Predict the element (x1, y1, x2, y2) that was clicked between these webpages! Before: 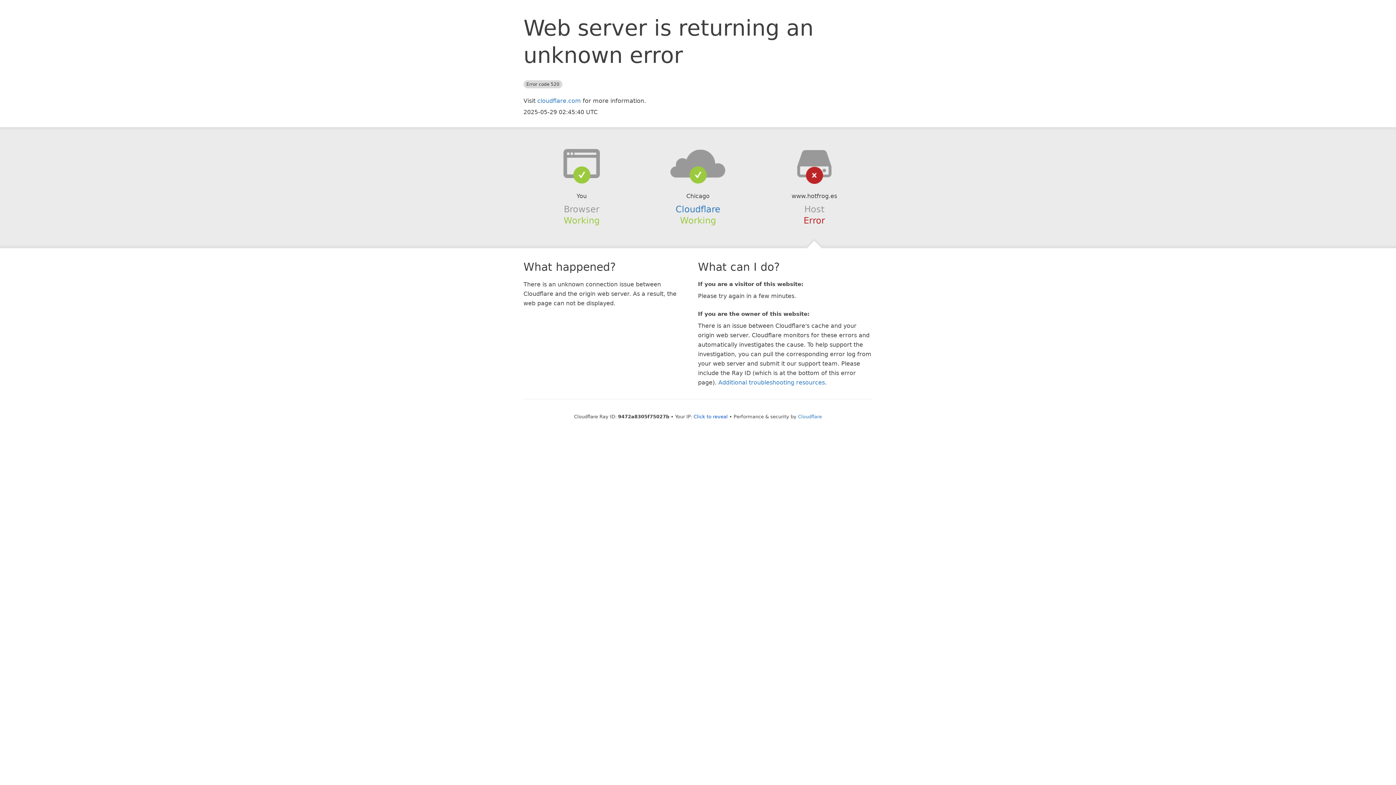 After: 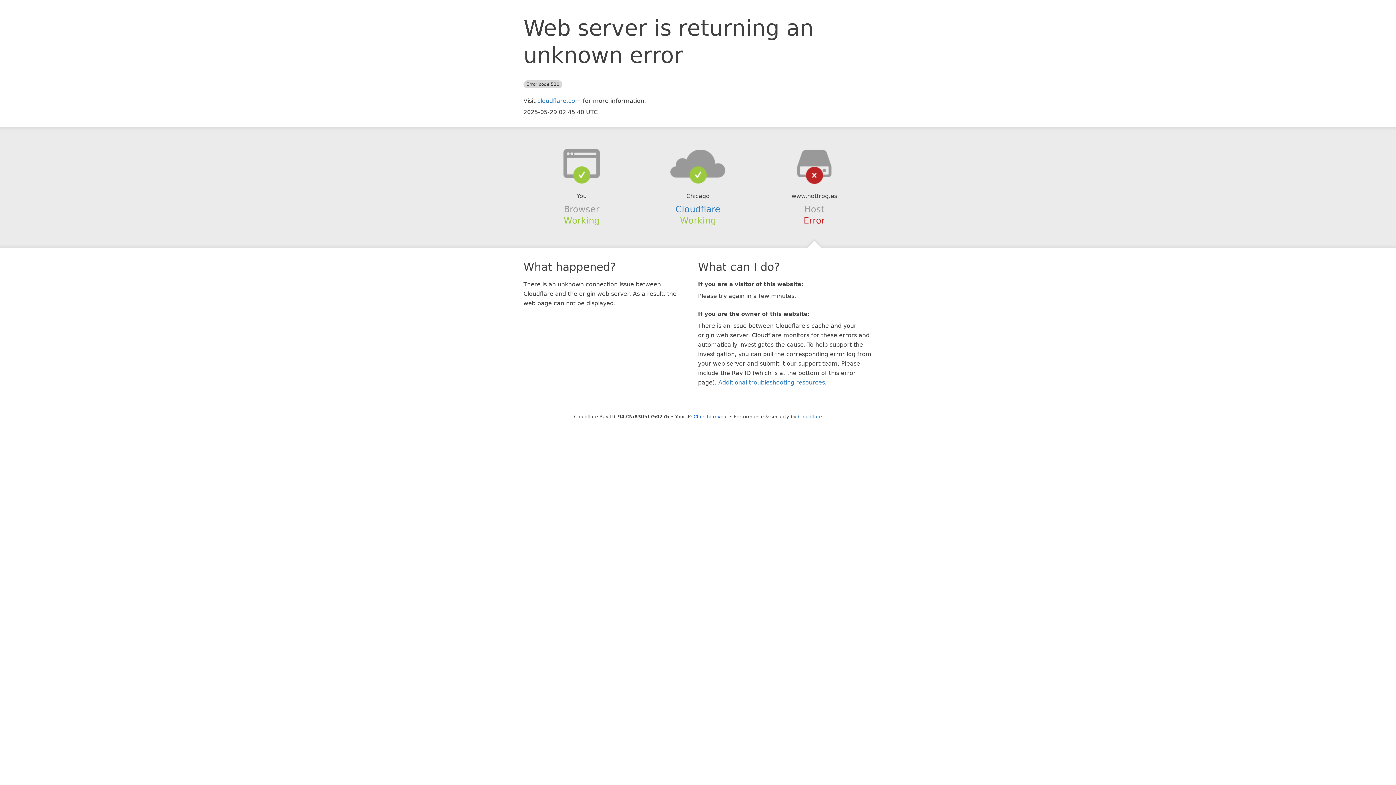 Action: bbox: (639, 148, 756, 178)